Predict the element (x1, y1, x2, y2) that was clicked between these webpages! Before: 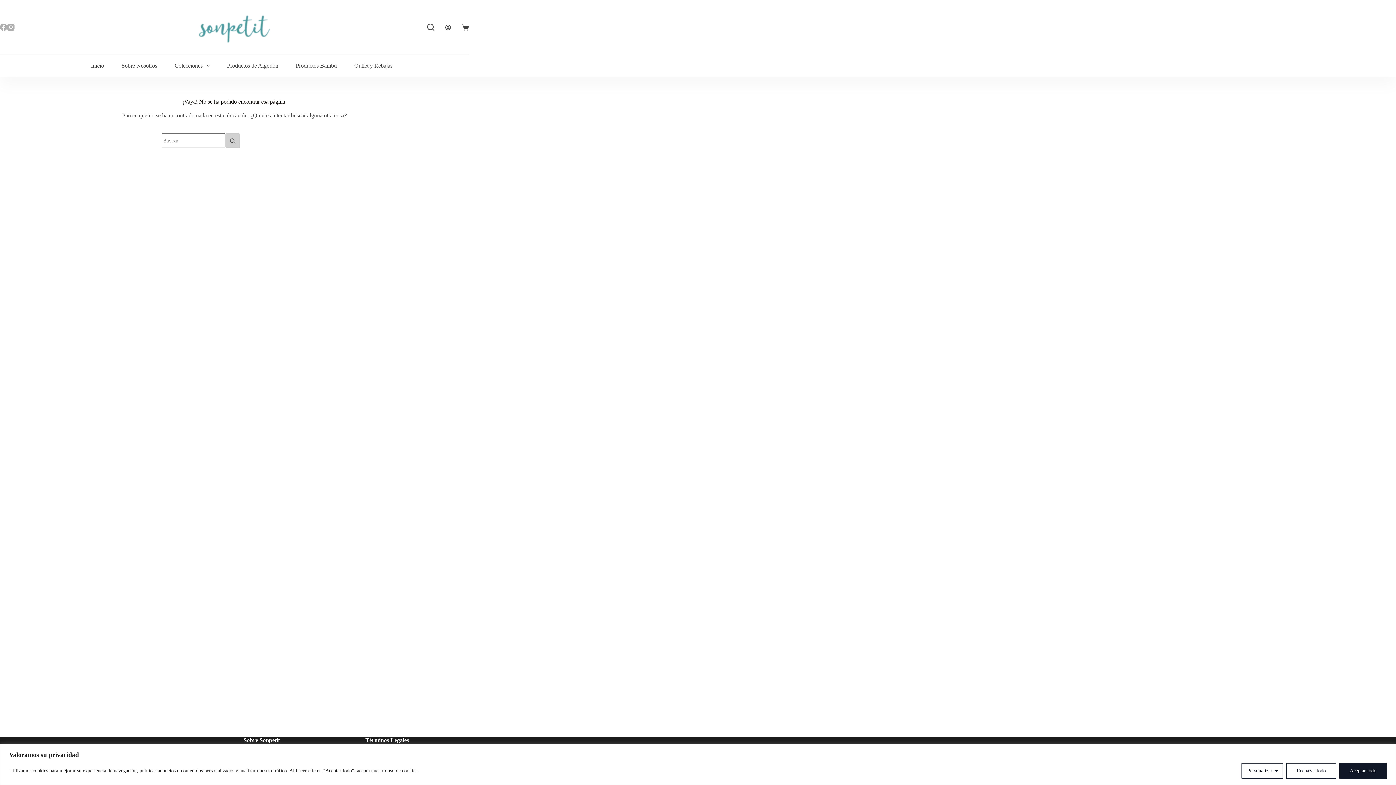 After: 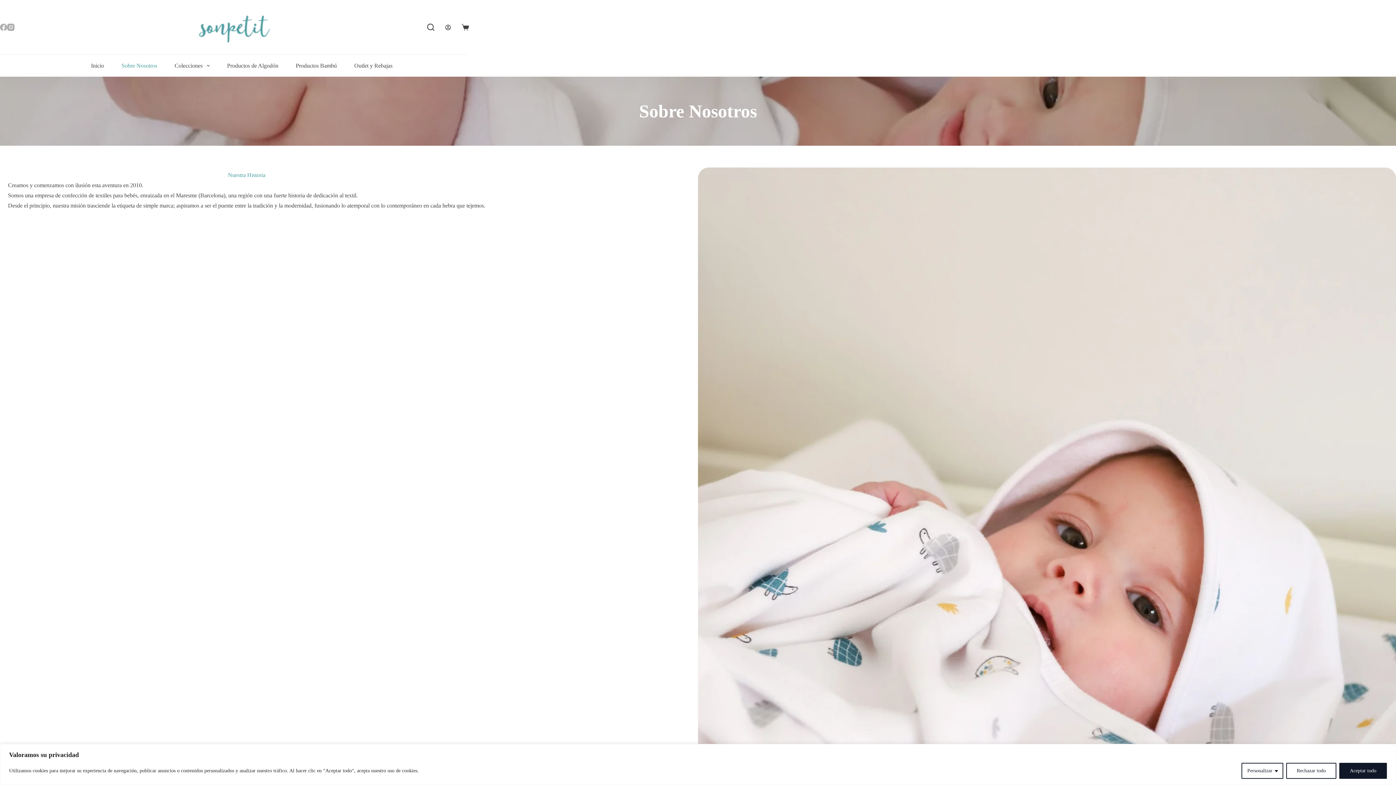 Action: label: Sobre Nosotros bbox: (112, 54, 165, 76)